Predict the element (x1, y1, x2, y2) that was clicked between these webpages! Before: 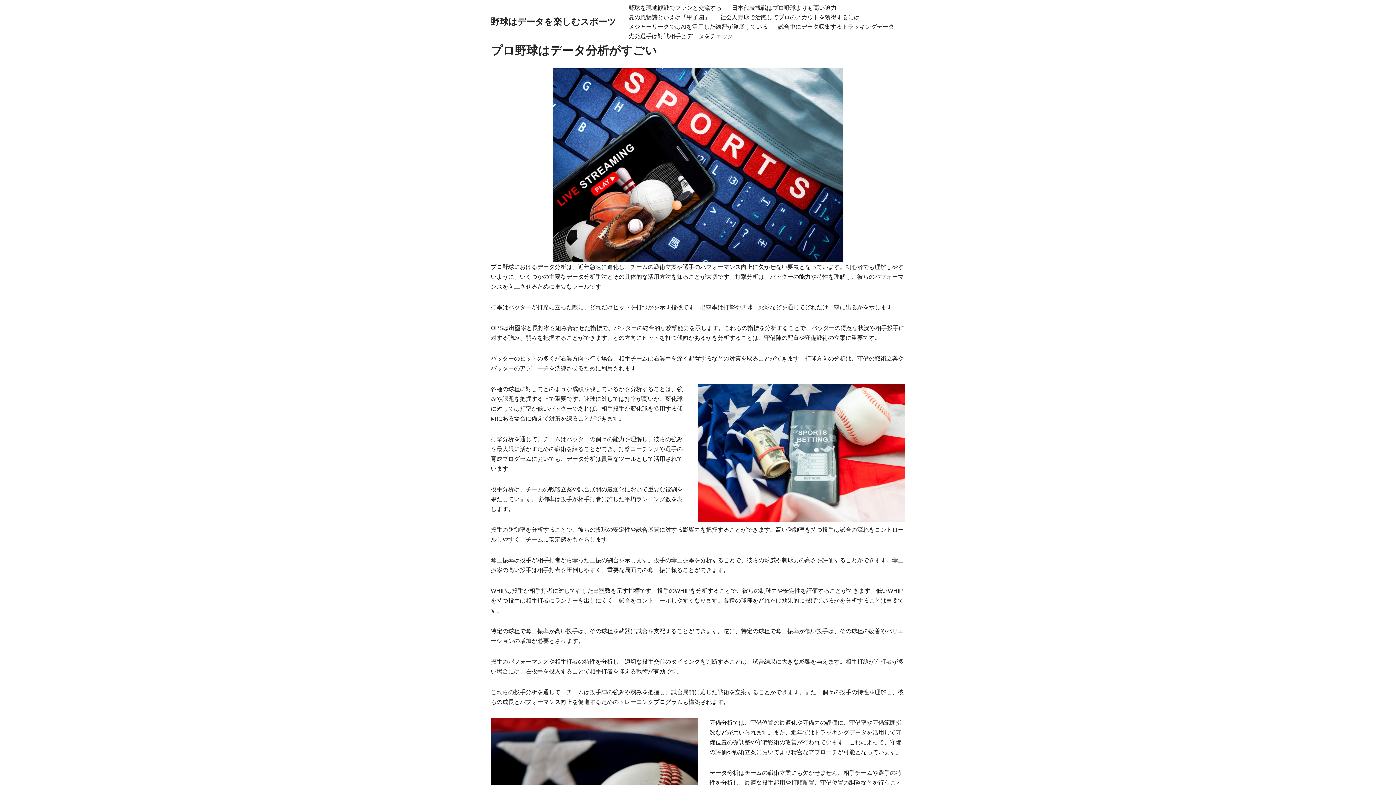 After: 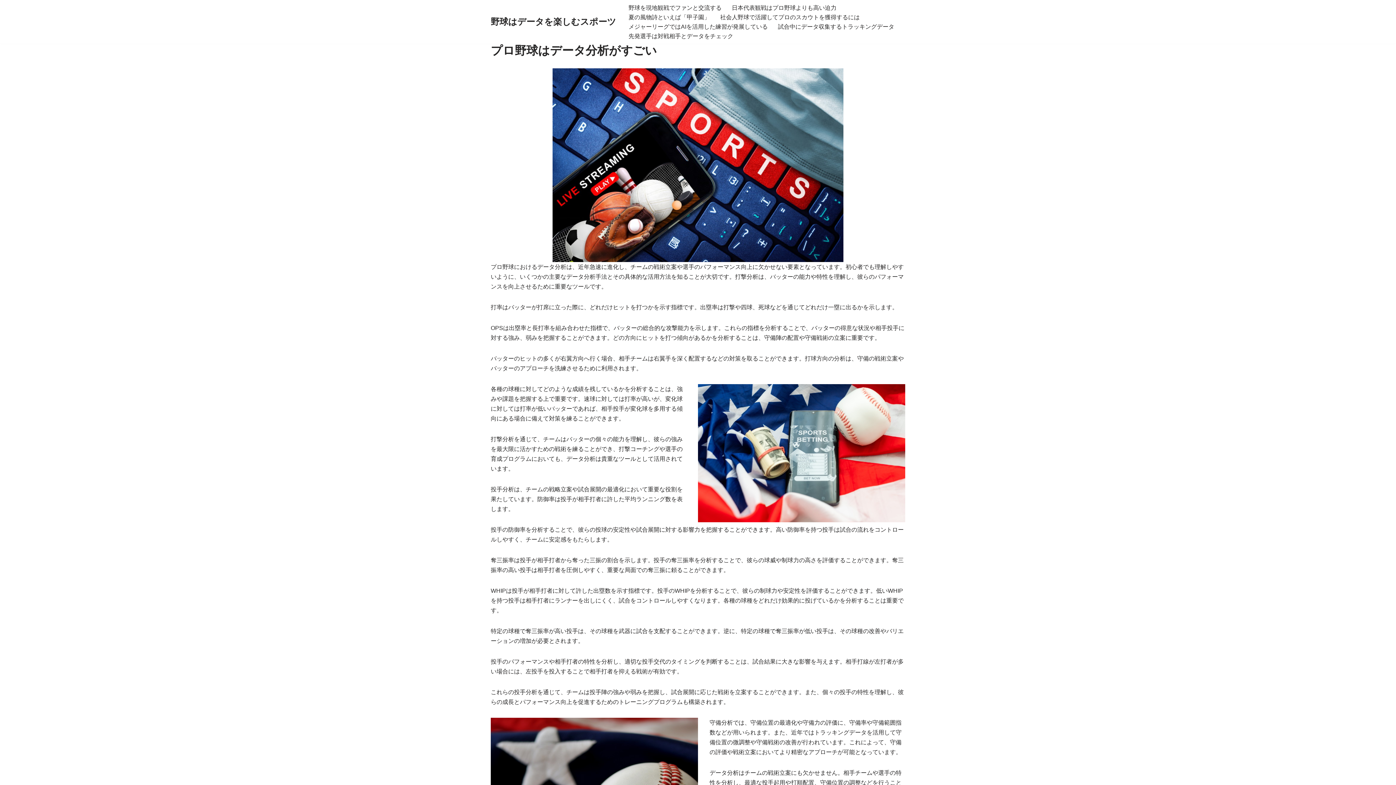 Action: bbox: (490, 14, 616, 29) label: 野球はデータを楽しむスポーツ